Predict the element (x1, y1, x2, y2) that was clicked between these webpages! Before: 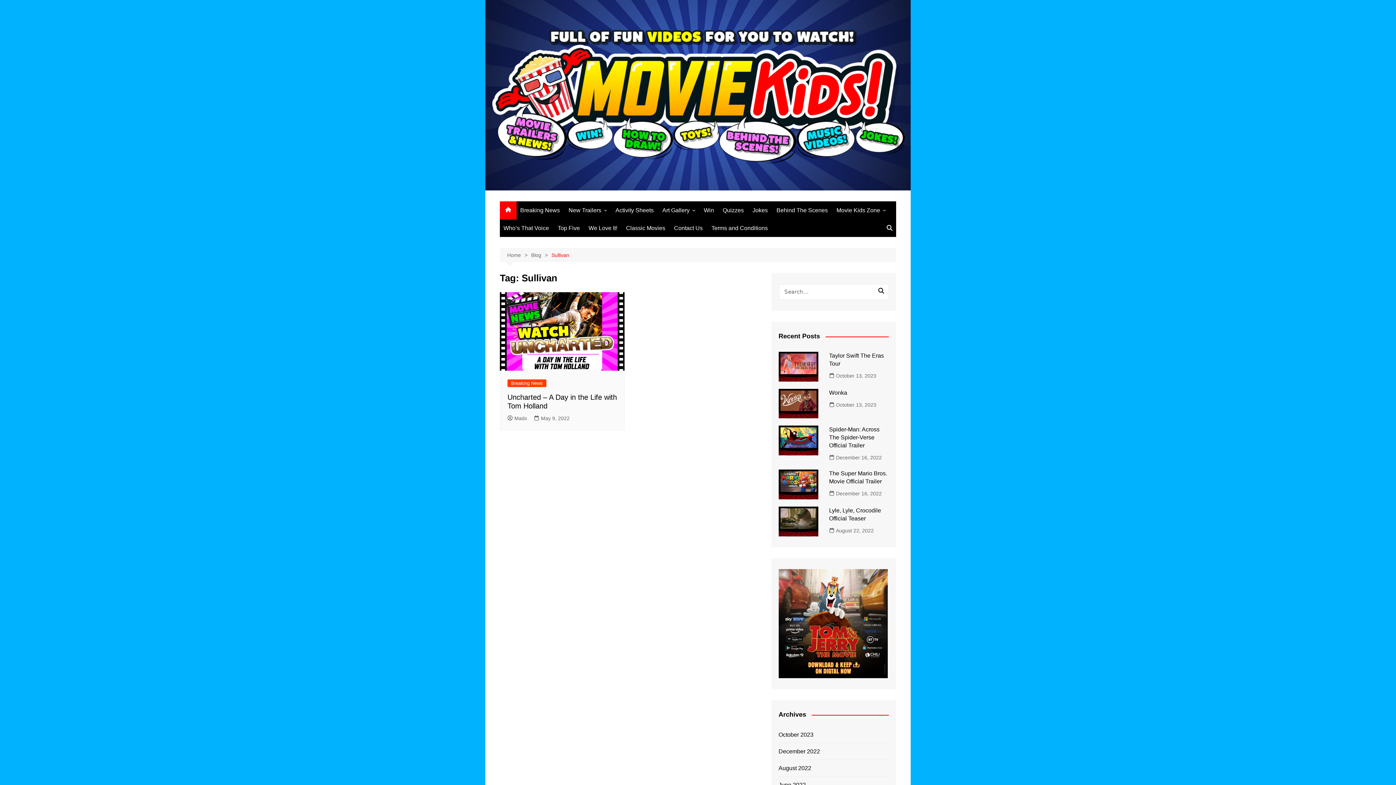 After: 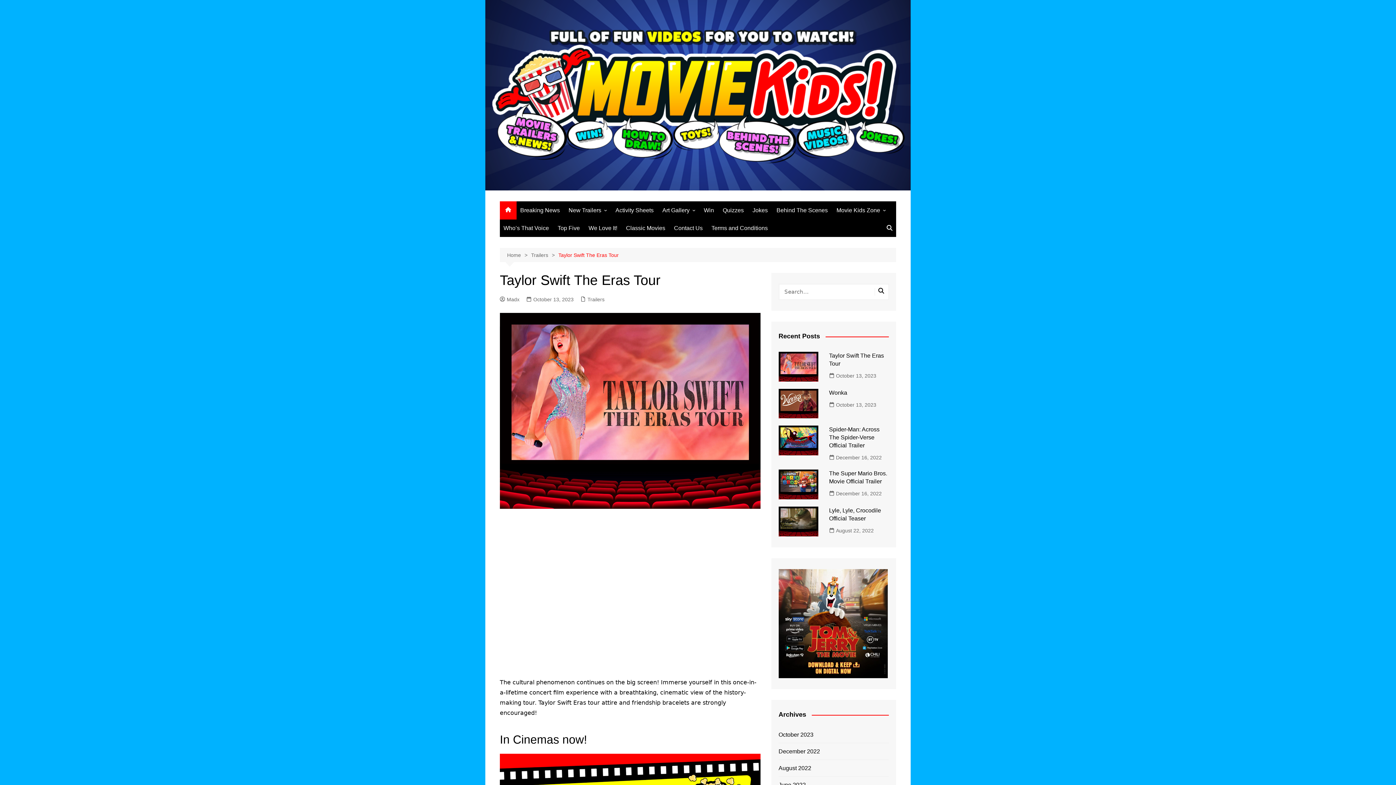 Action: bbox: (778, 352, 818, 381)